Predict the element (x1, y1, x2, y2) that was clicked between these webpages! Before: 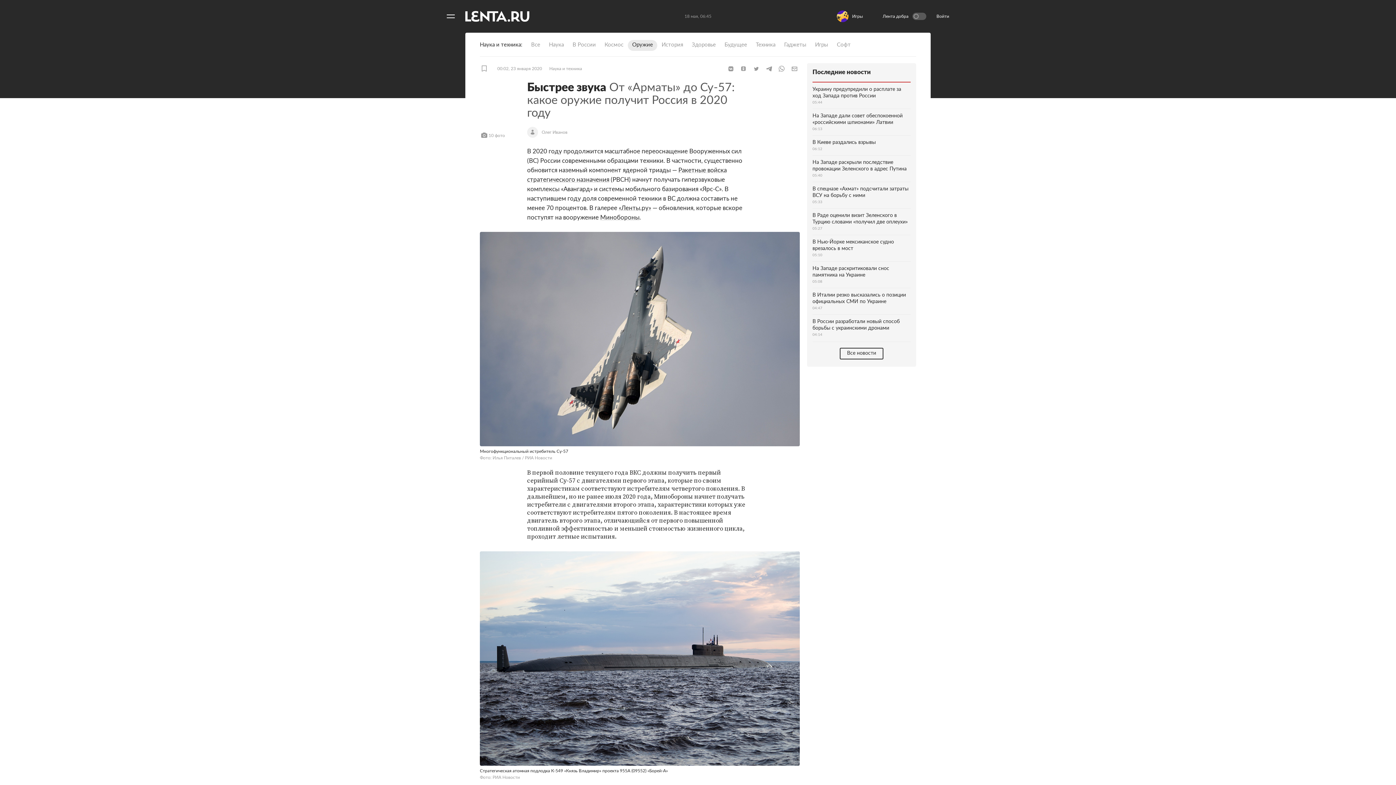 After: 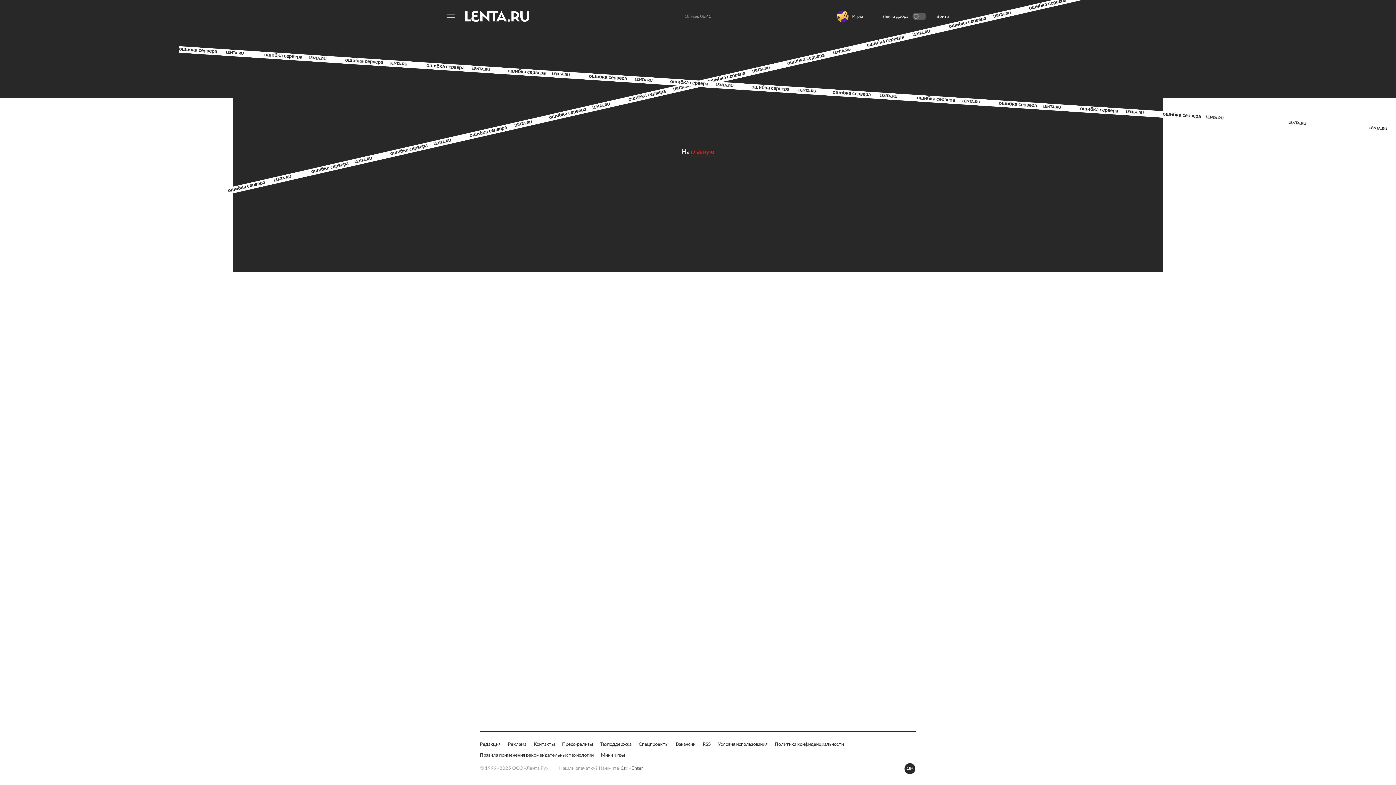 Action: bbox: (527, 126, 636, 137) label: Олег Иванов